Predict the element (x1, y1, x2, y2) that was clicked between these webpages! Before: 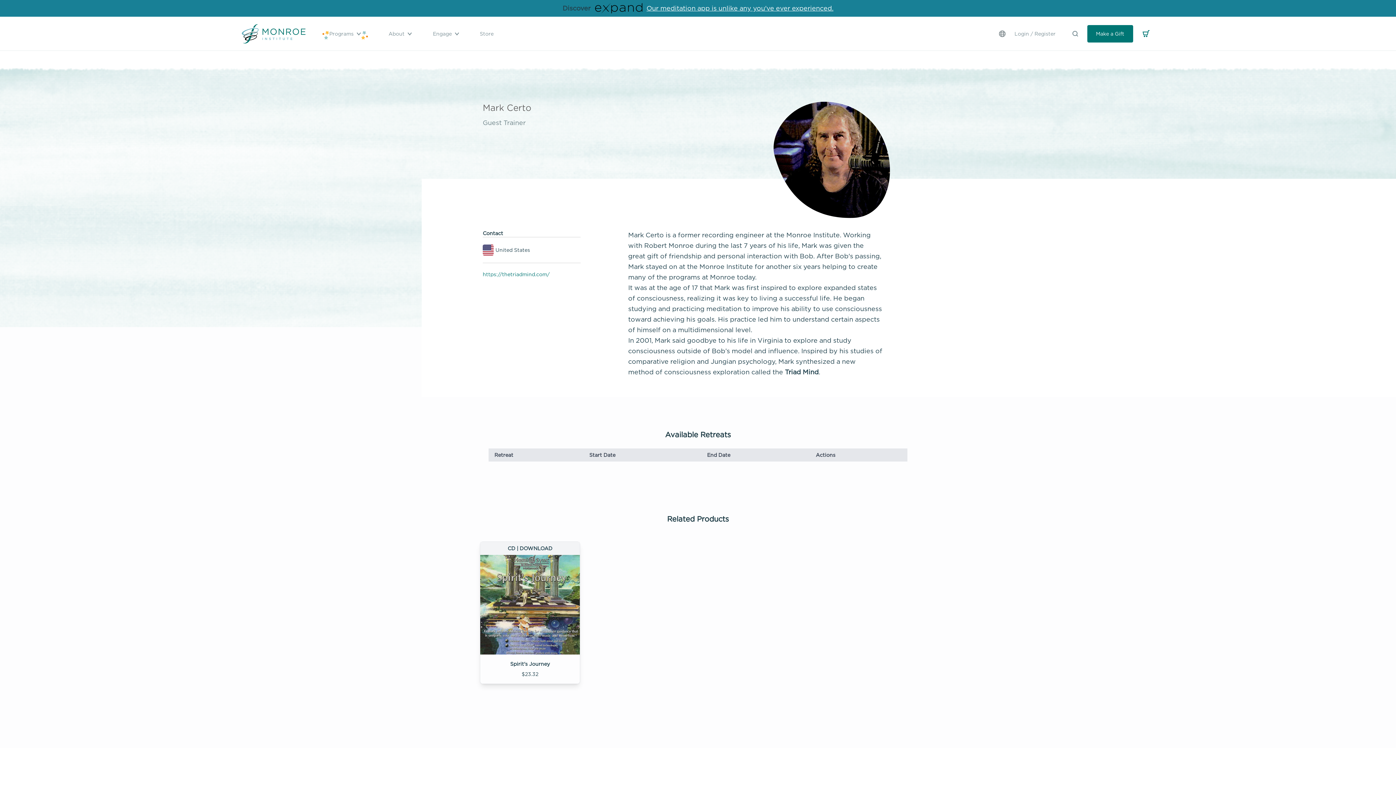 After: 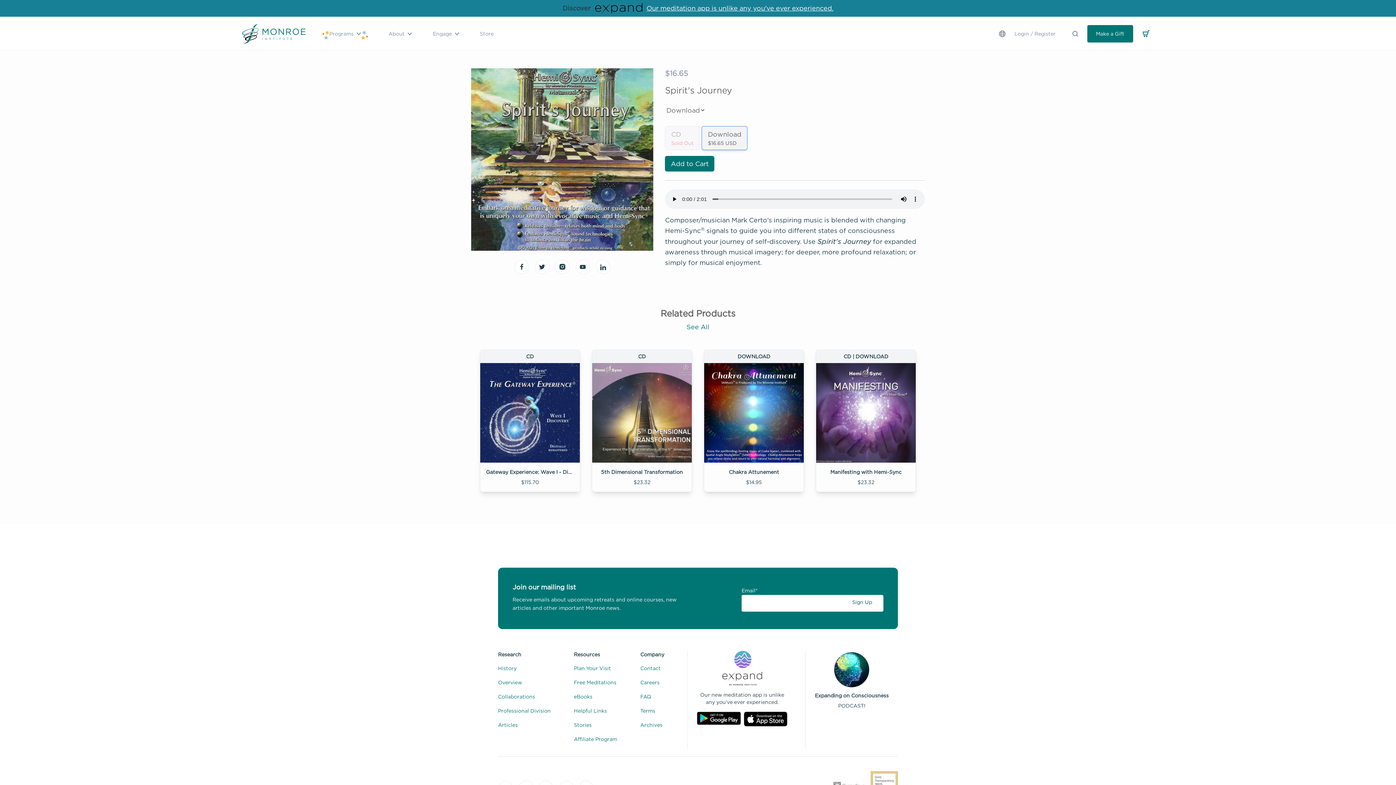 Action: bbox: (480, 555, 580, 684) label: Spirit's Journey

$23.32